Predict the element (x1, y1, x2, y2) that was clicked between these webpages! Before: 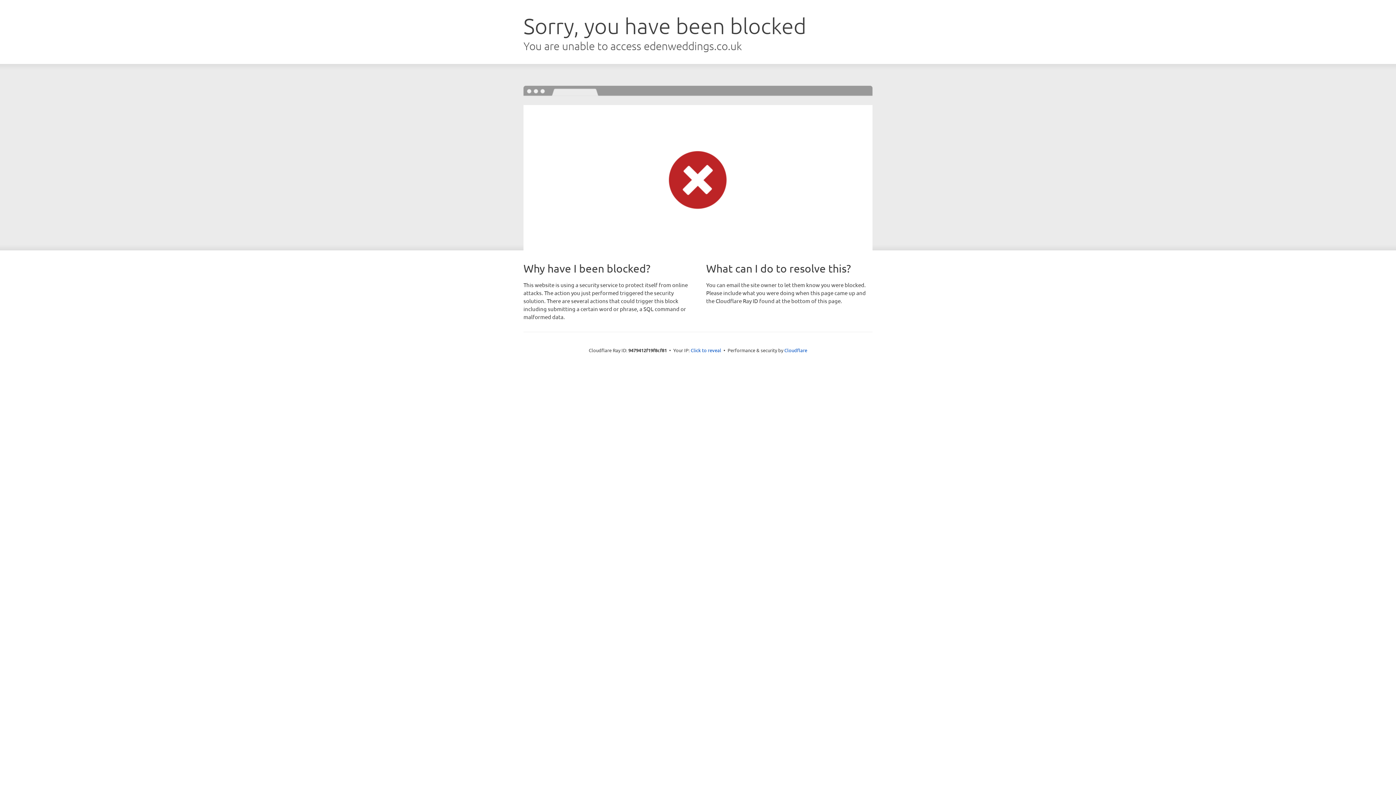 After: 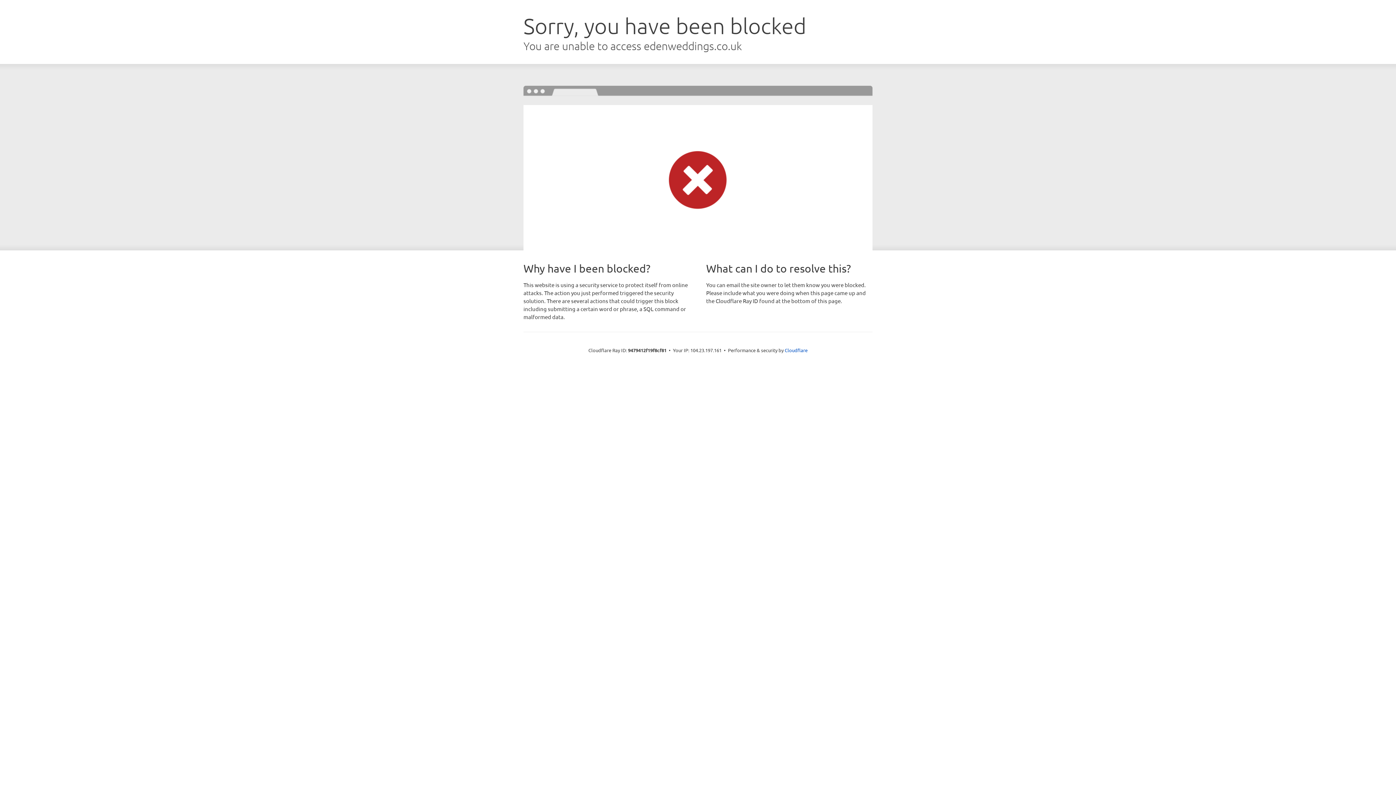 Action: label: Click to reveal bbox: (690, 346, 721, 353)